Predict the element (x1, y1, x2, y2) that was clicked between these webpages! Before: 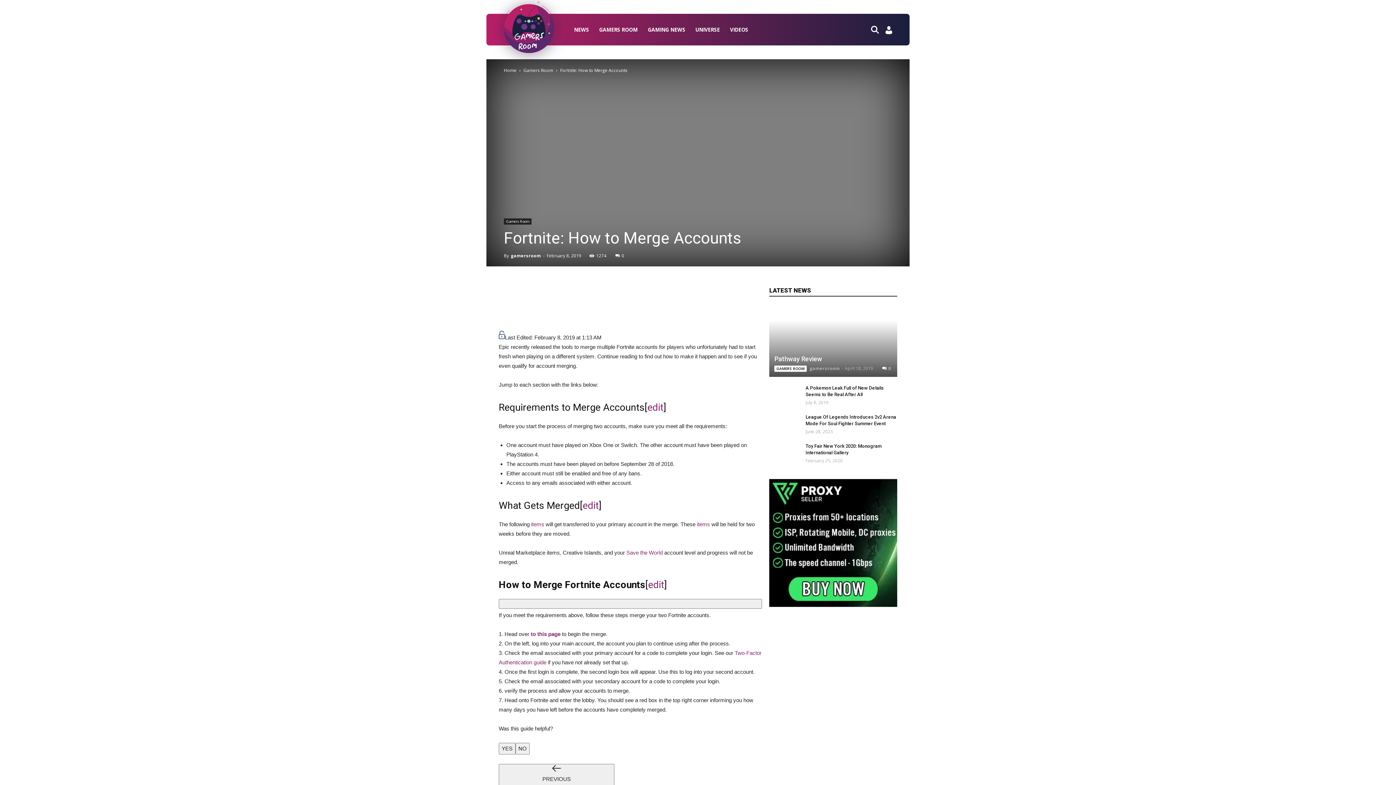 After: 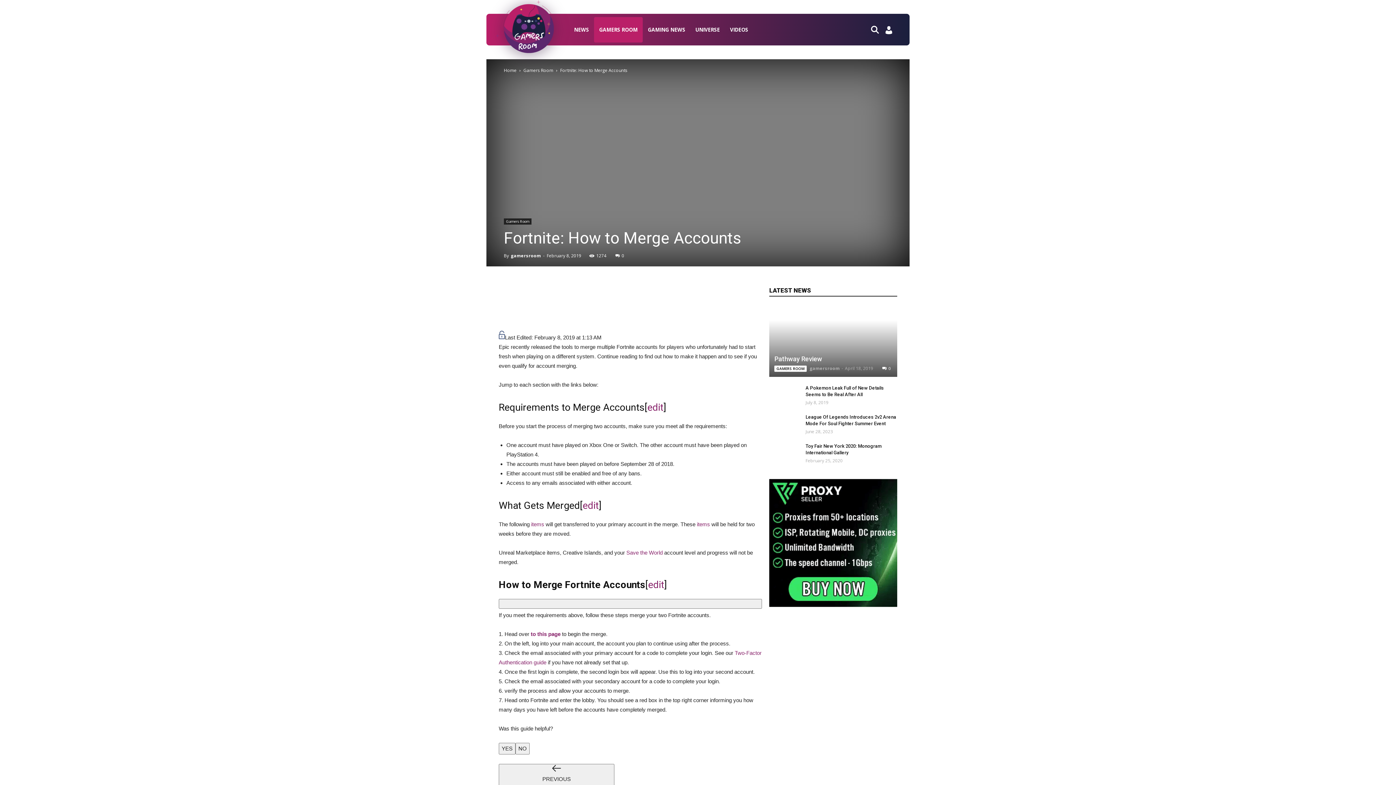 Action: bbox: (594, 16, 642, 42) label: GAMERS ROOM